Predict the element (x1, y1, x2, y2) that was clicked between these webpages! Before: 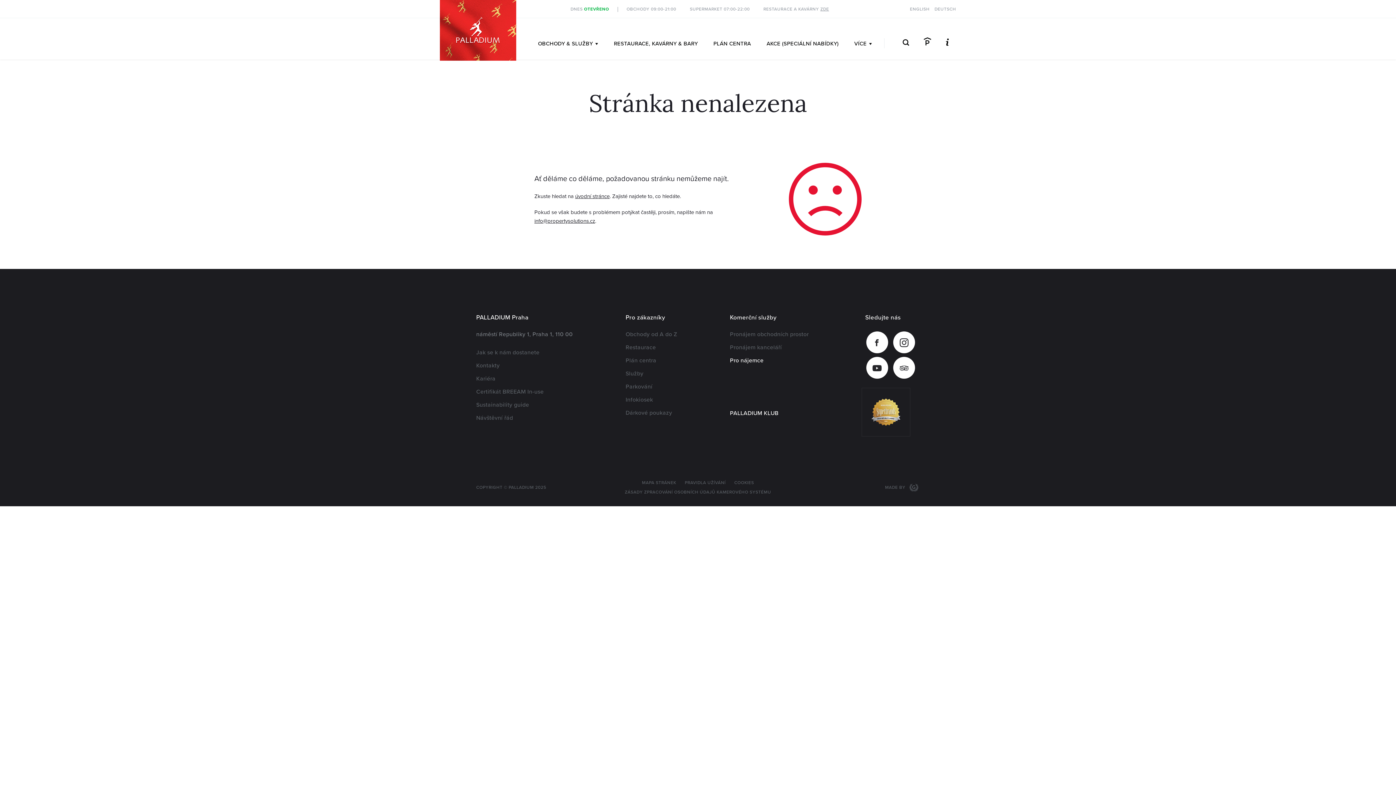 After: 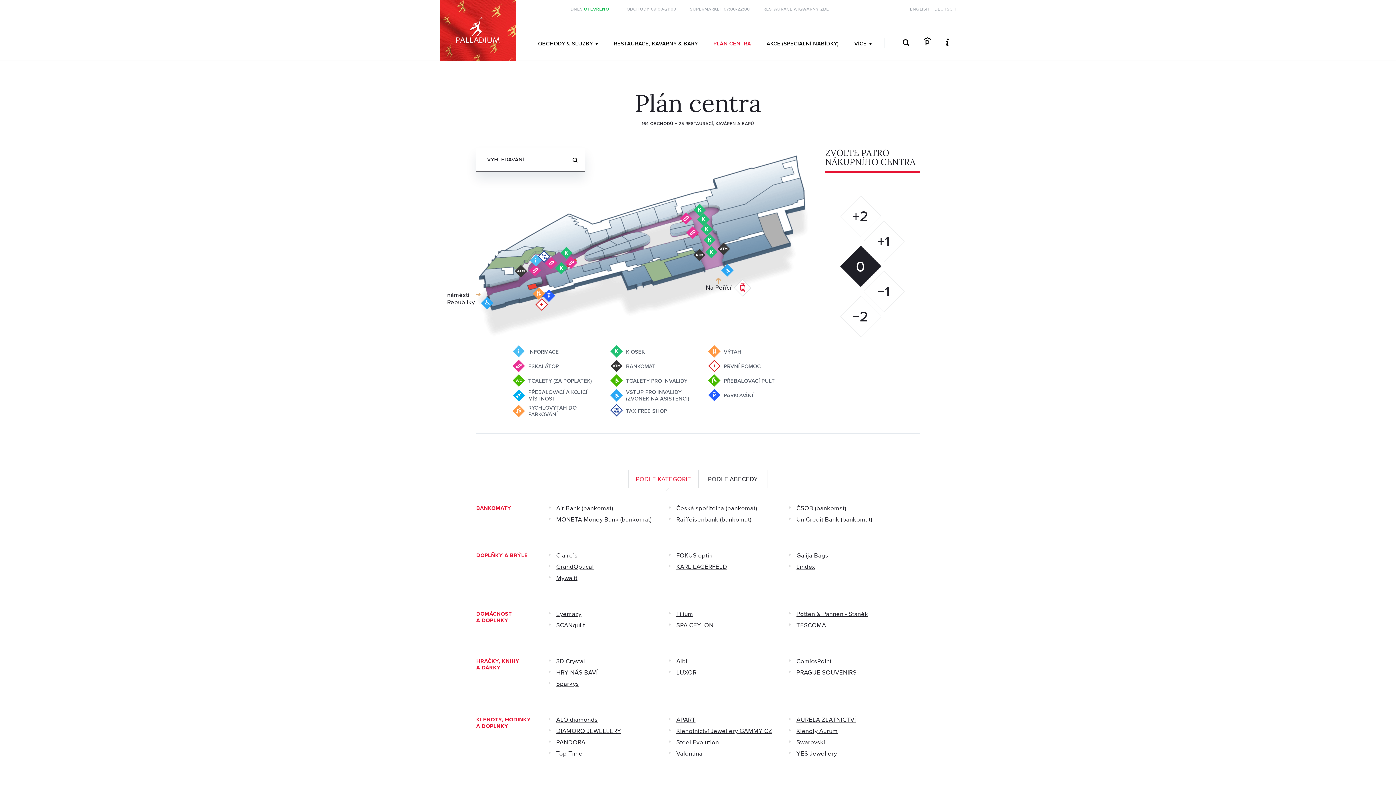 Action: bbox: (713, 40, 751, 47) label: PLÁN CENTRA